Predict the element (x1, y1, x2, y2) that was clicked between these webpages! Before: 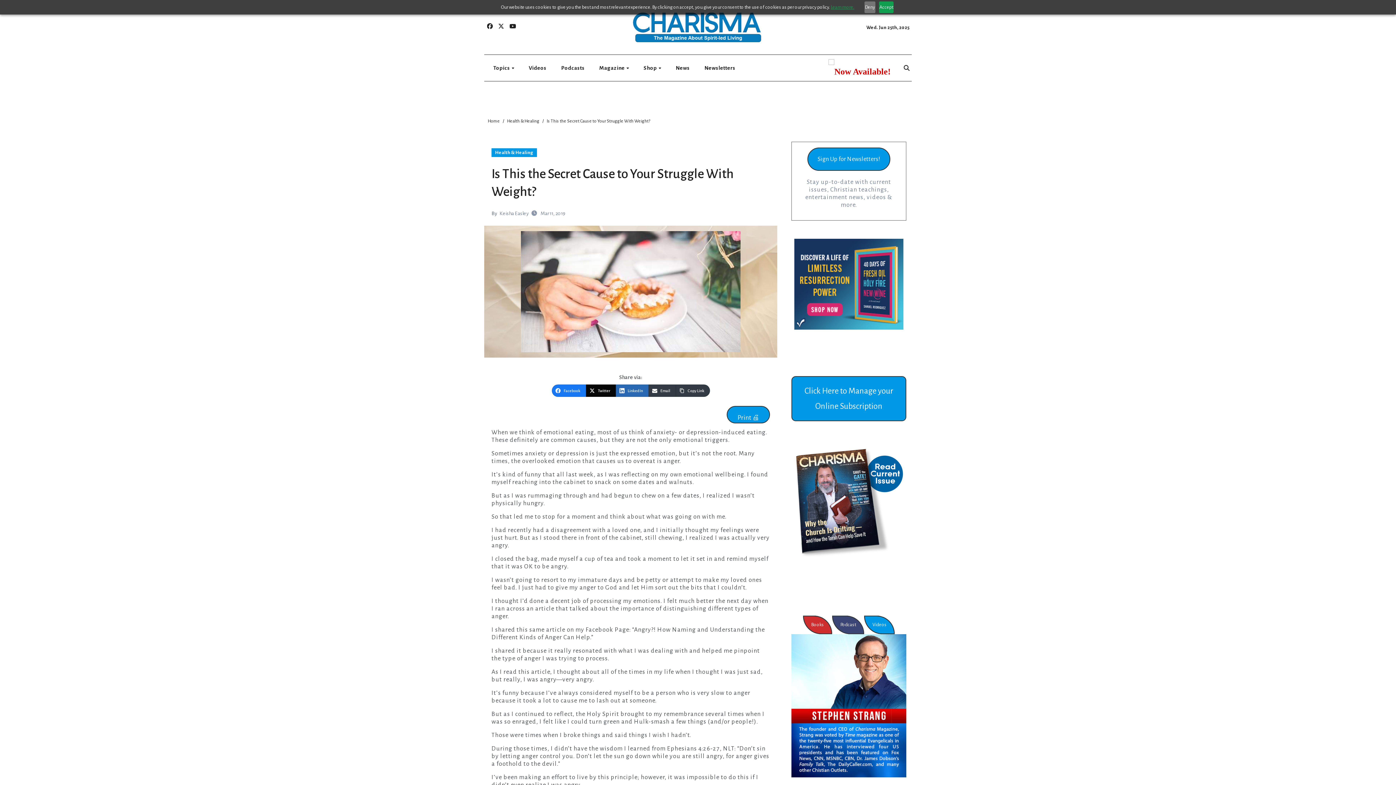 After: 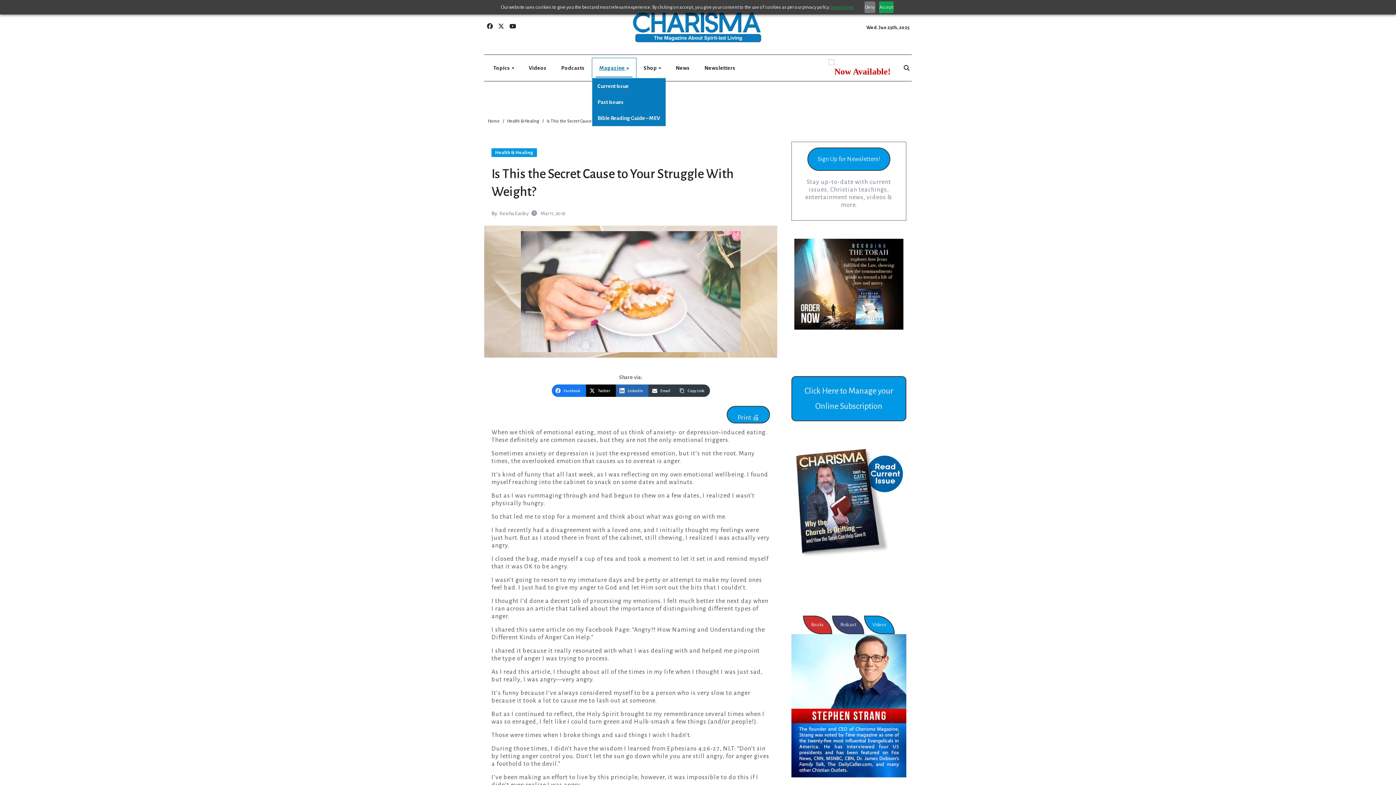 Action: label: Magazine  bbox: (592, 58, 636, 78)